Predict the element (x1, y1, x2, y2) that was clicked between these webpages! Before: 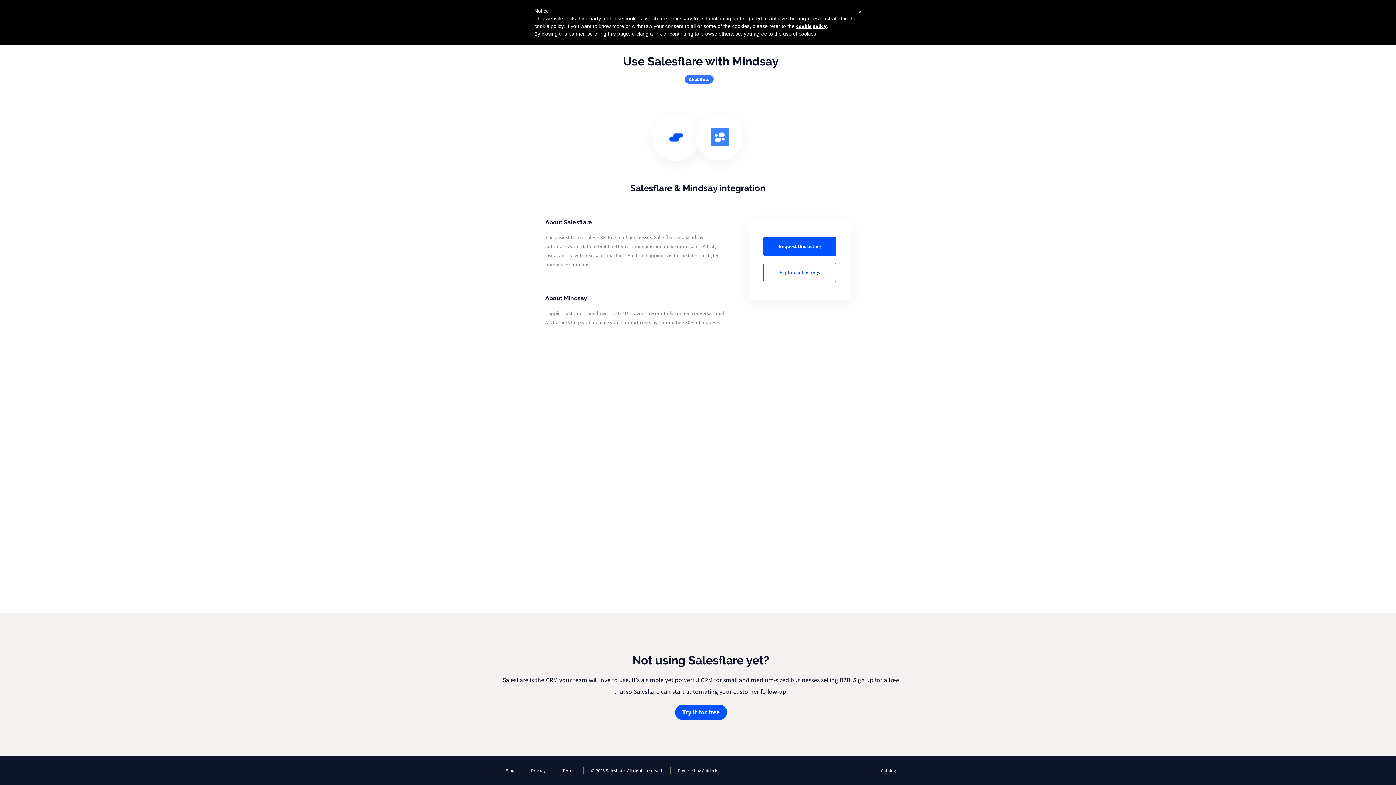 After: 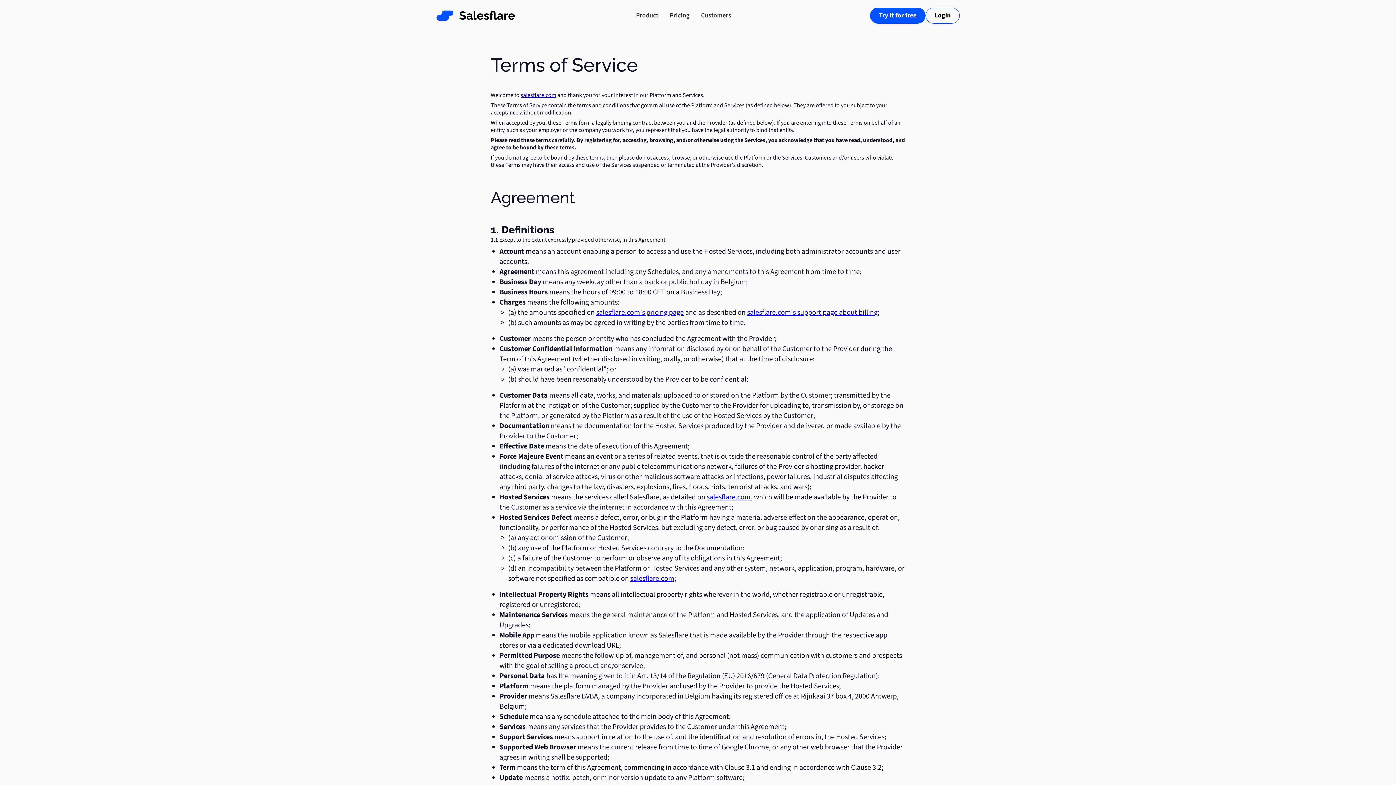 Action: bbox: (555, 767, 576, 774) label: Terms